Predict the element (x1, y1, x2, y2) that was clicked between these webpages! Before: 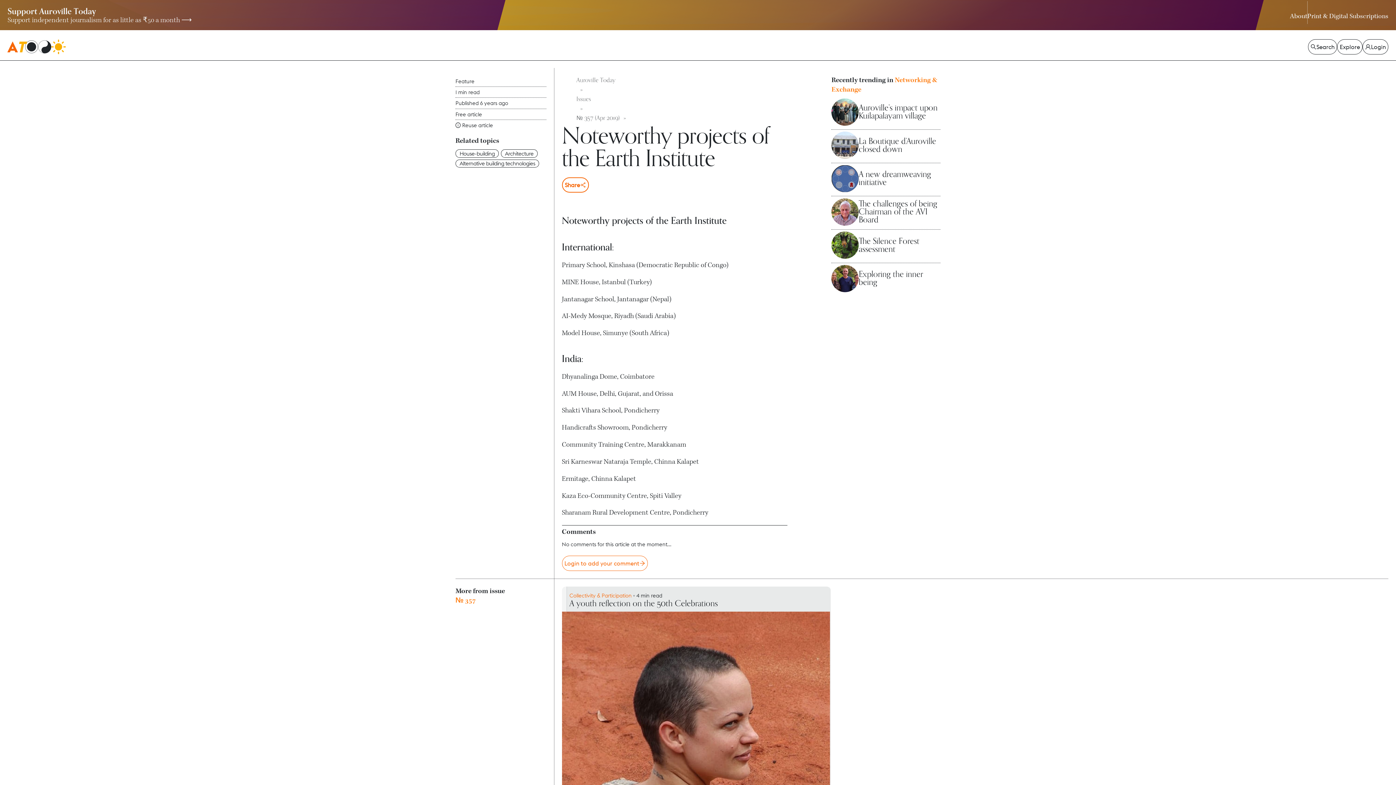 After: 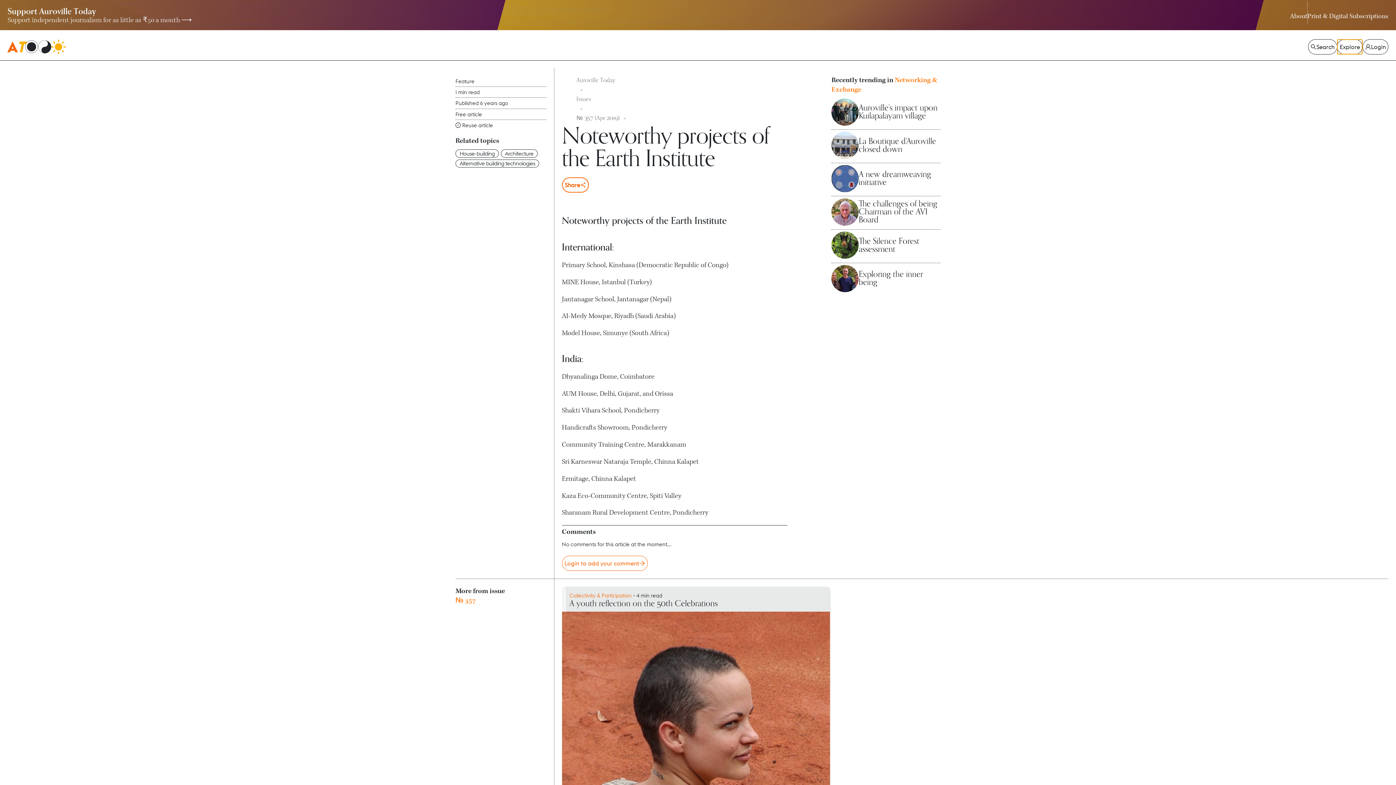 Action: label: Explore bbox: (1338, 39, 1363, 54)